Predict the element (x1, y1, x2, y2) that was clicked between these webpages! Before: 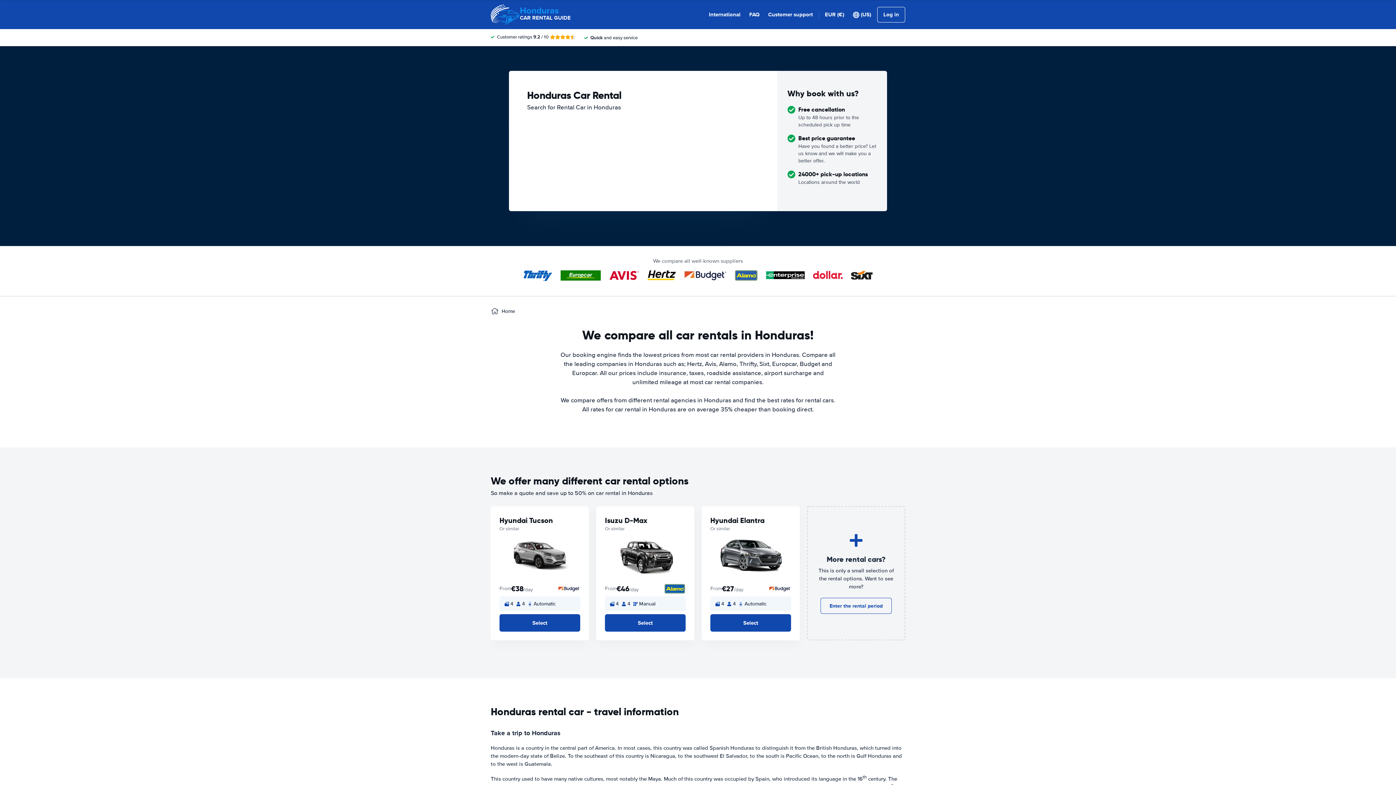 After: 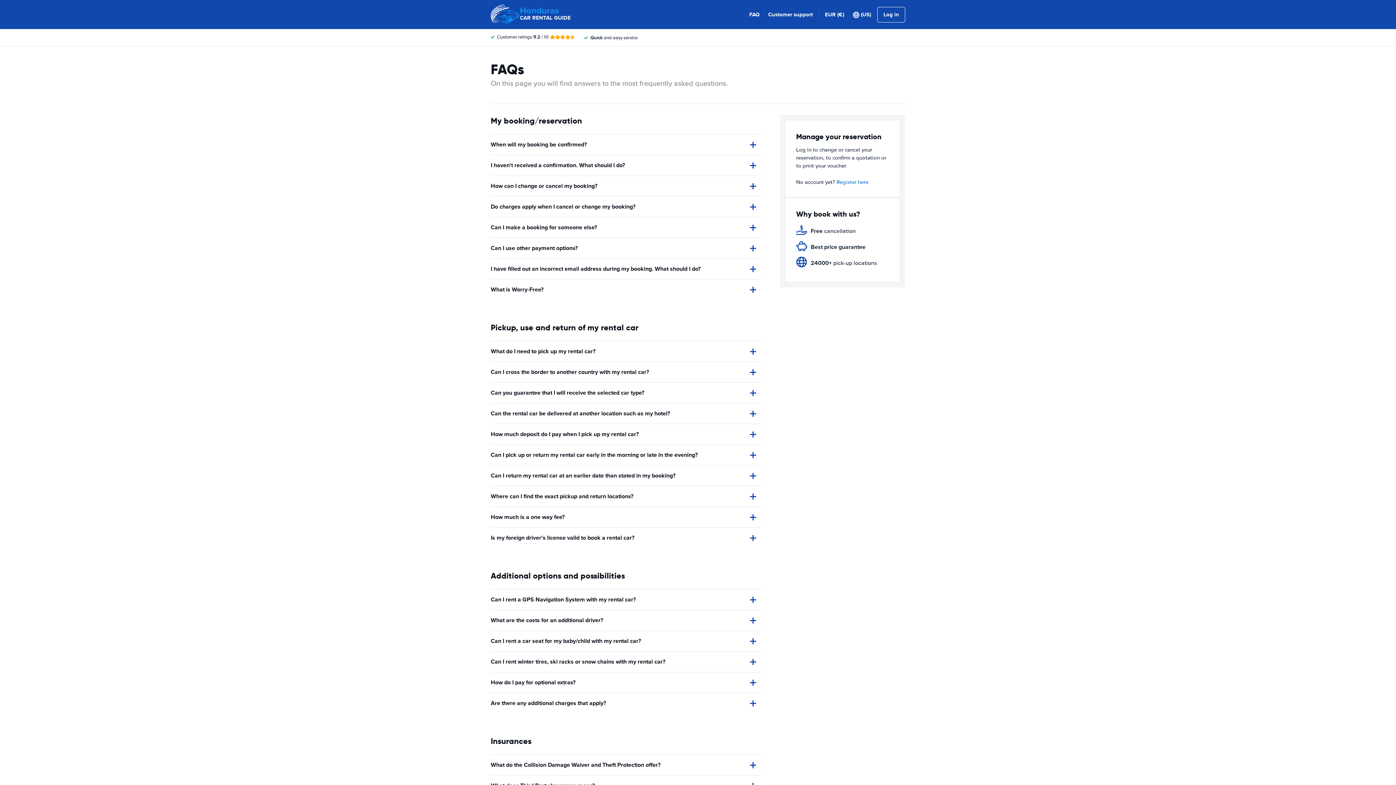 Action: label: FAQ bbox: (749, 10, 759, 18)